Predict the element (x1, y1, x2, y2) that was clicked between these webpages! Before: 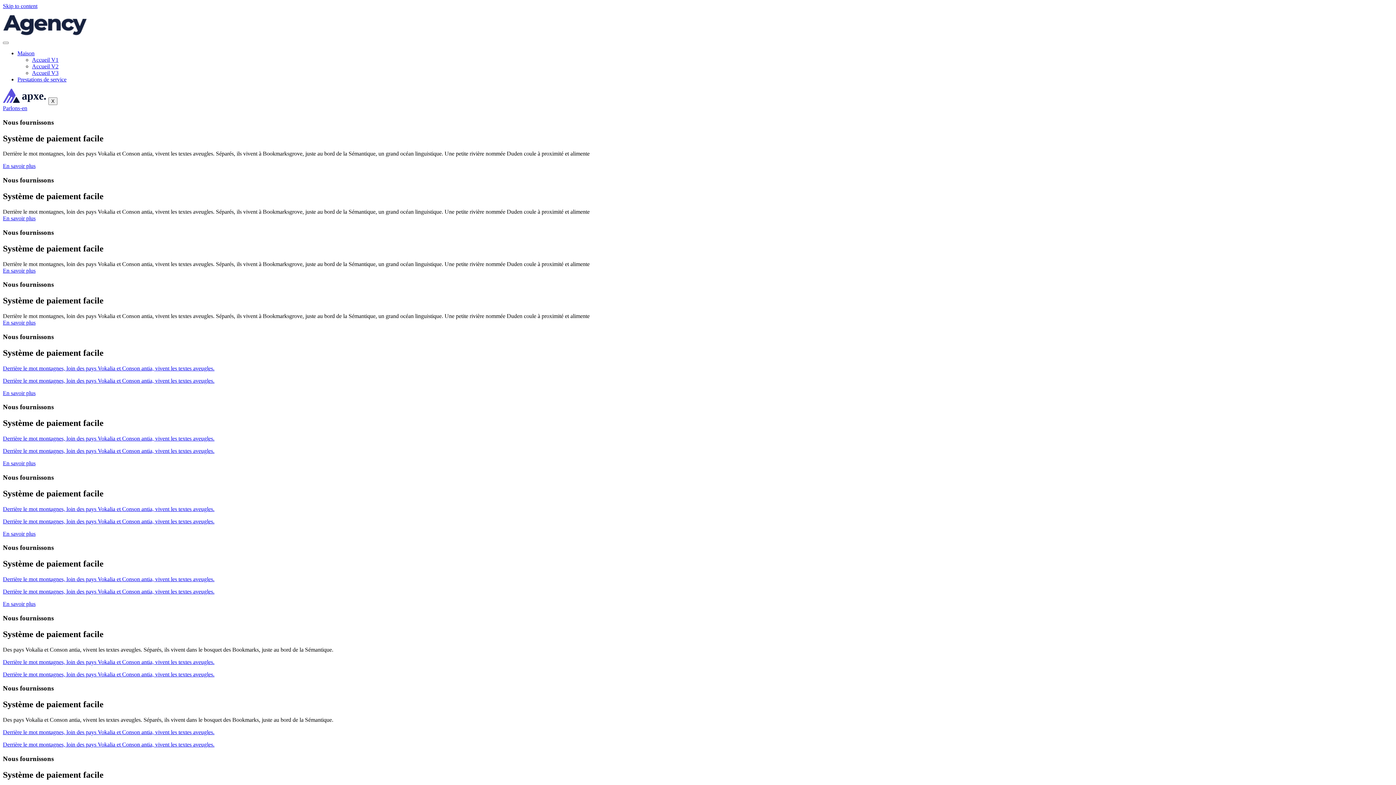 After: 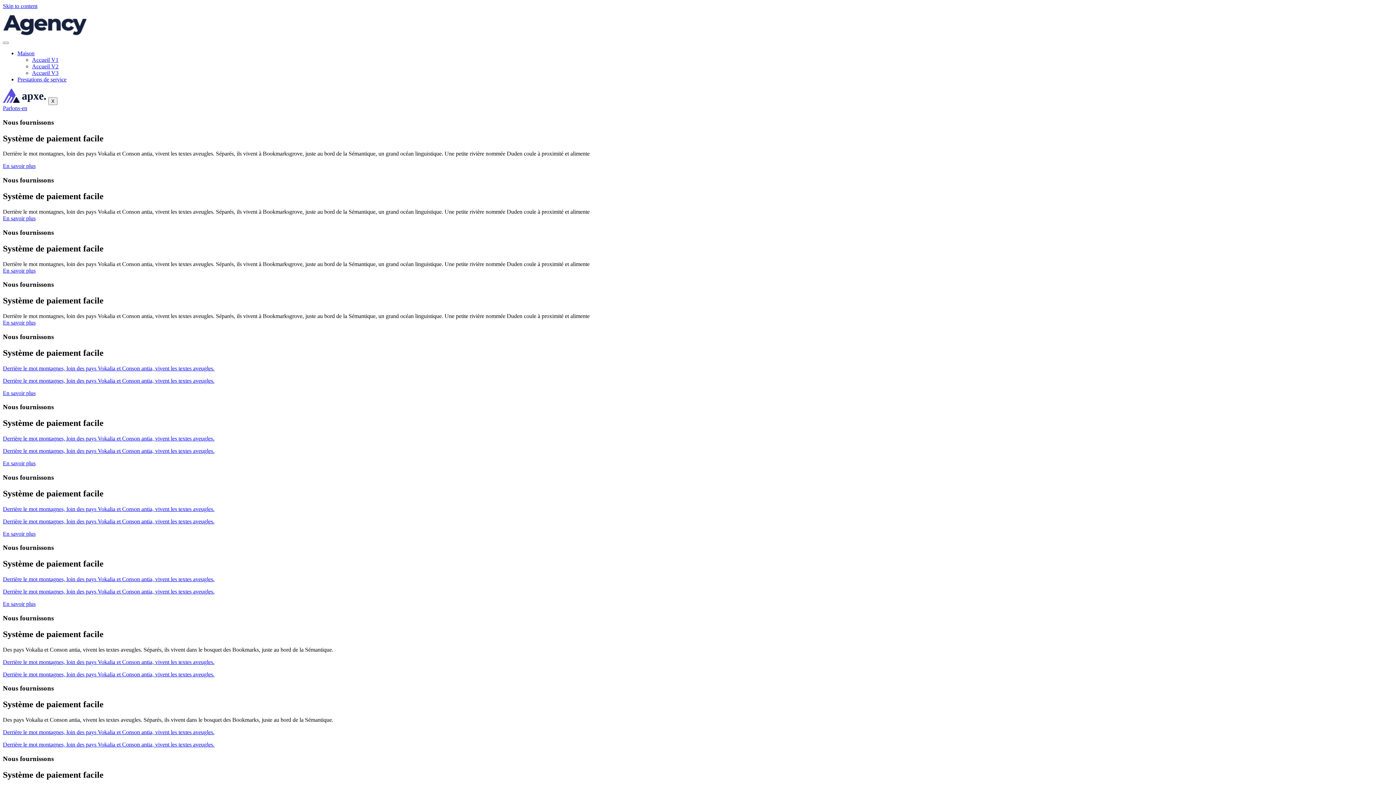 Action: label: Derrière le mot montagnes, loin des pays Vokalia et Conson antia, vivent les textes aveugles. bbox: (2, 448, 1393, 454)